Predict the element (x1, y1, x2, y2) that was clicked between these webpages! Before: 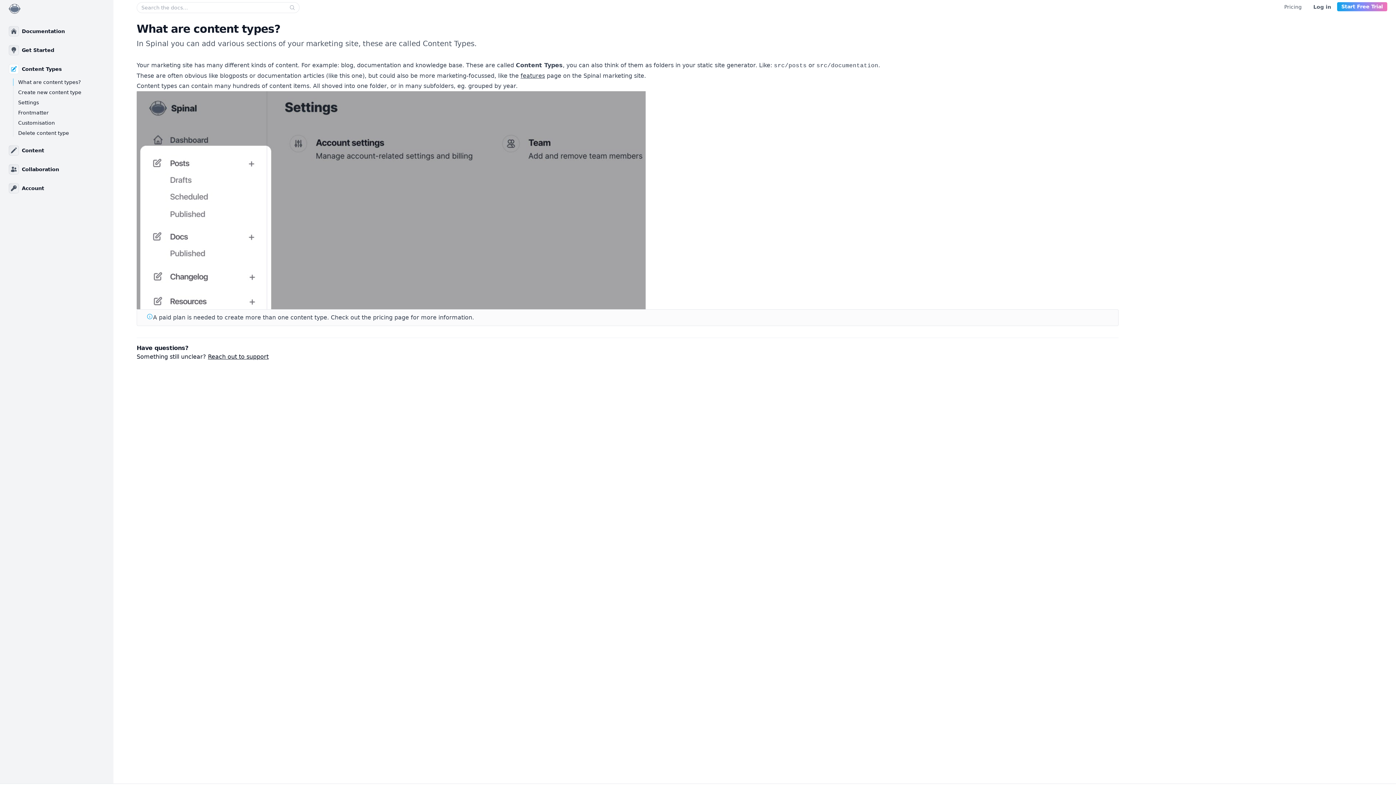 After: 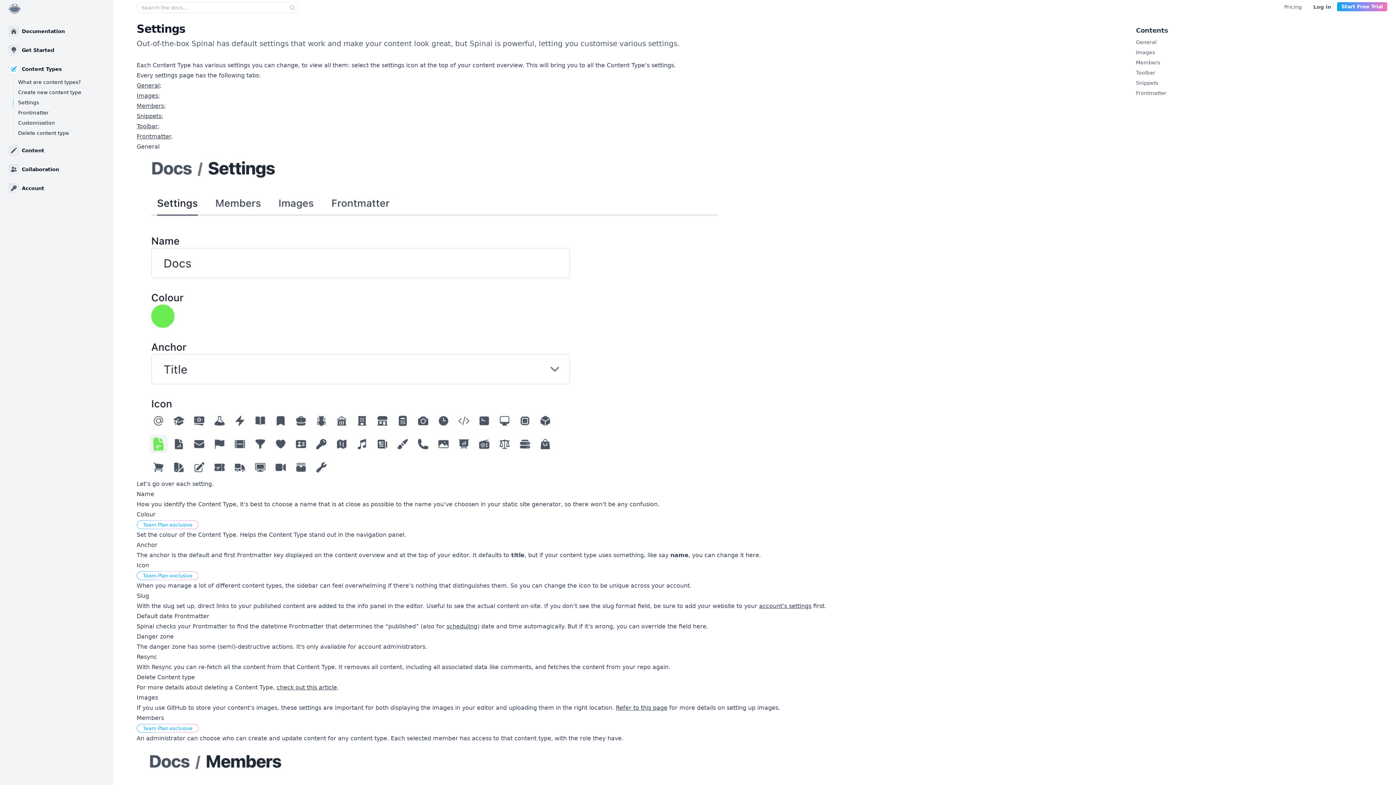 Action: label: Settings bbox: (18, 98, 90, 106)